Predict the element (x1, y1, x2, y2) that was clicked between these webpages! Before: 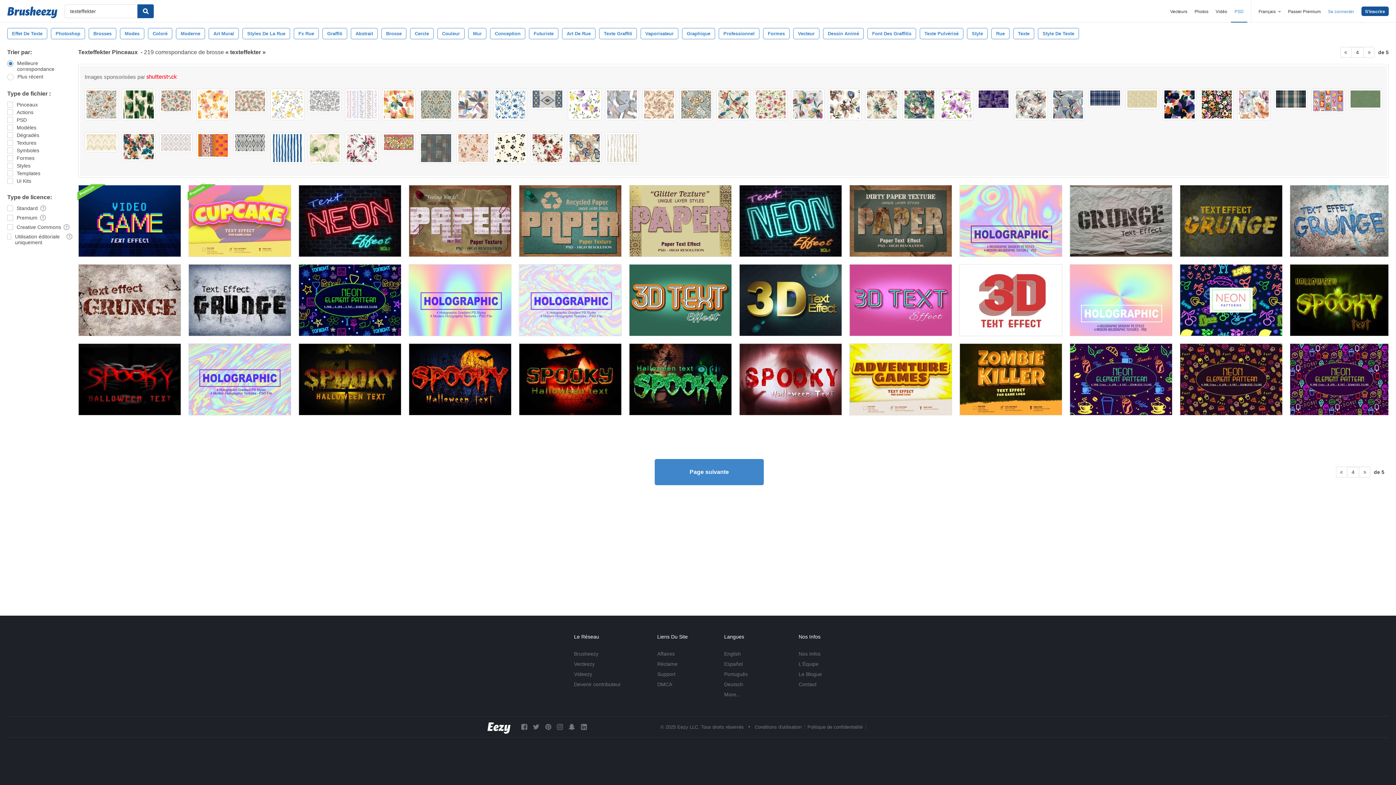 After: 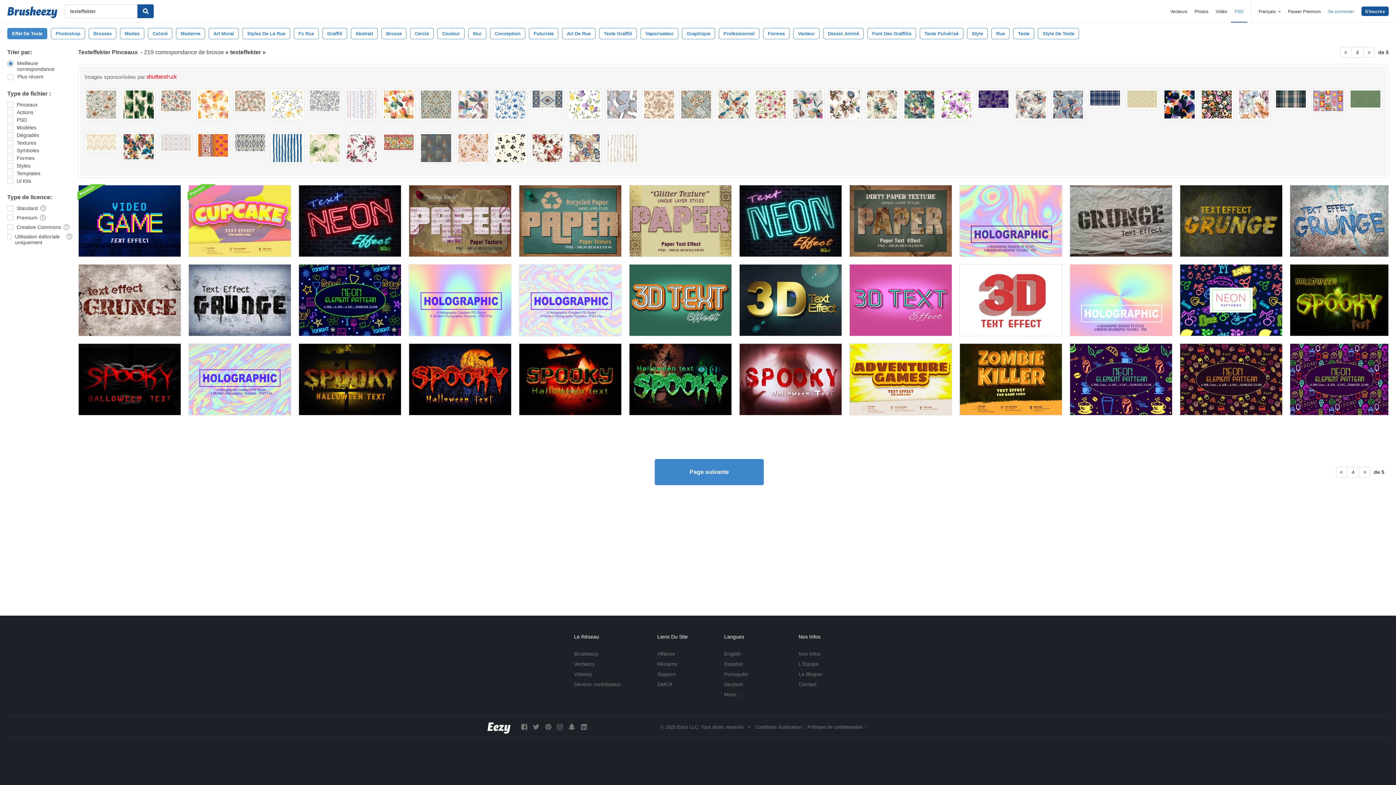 Action: bbox: (7, 28, 47, 39) label: Effet De Texte